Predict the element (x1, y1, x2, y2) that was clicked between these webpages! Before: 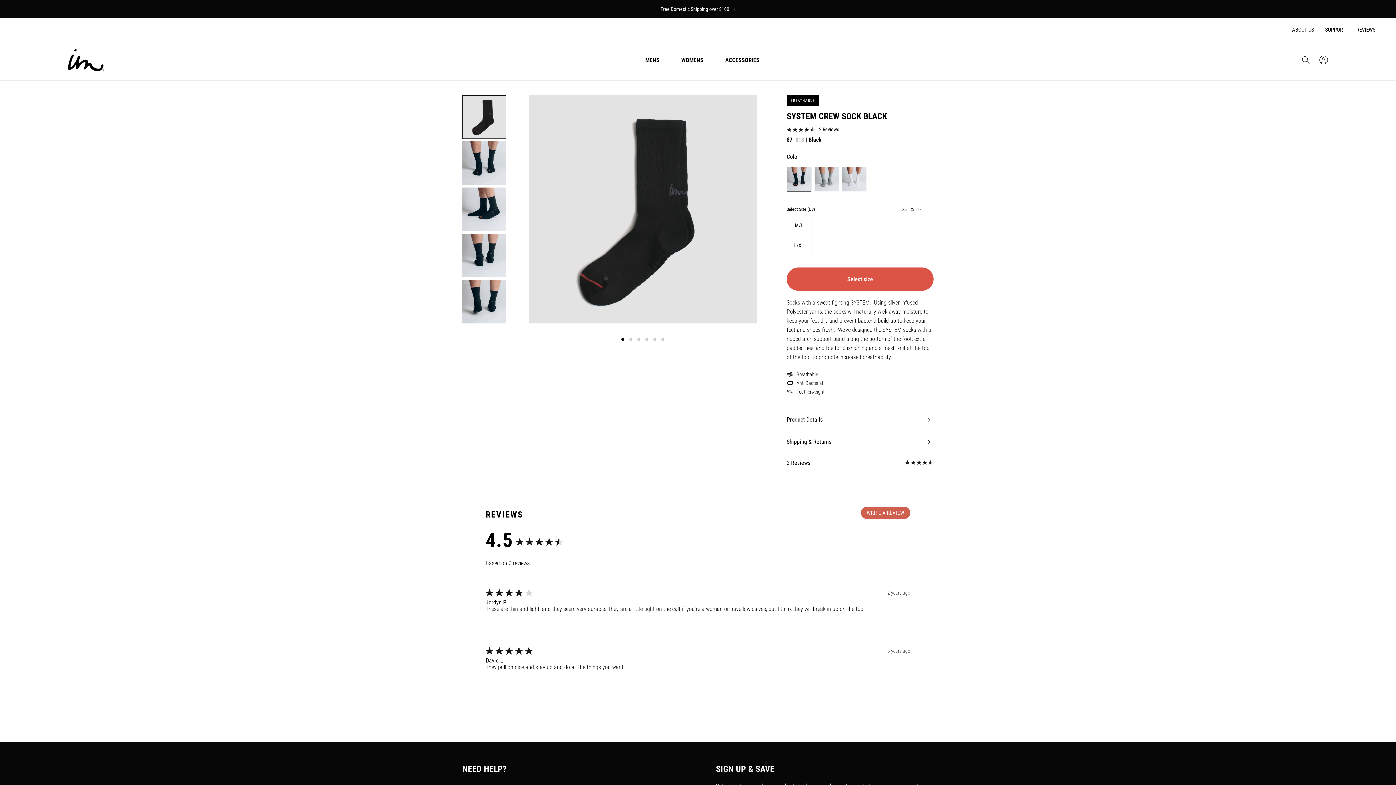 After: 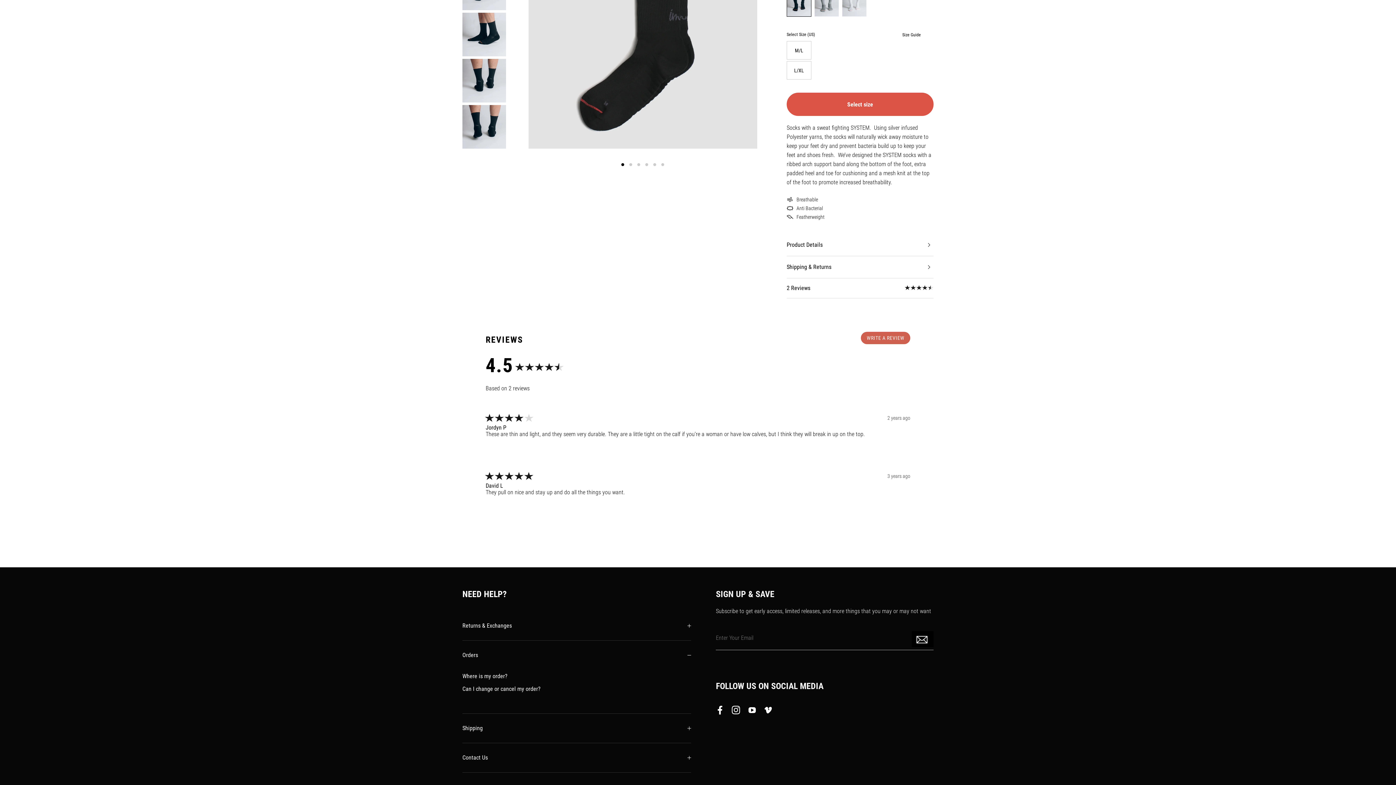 Action: label: Orders bbox: (462, 652, 691, 659)